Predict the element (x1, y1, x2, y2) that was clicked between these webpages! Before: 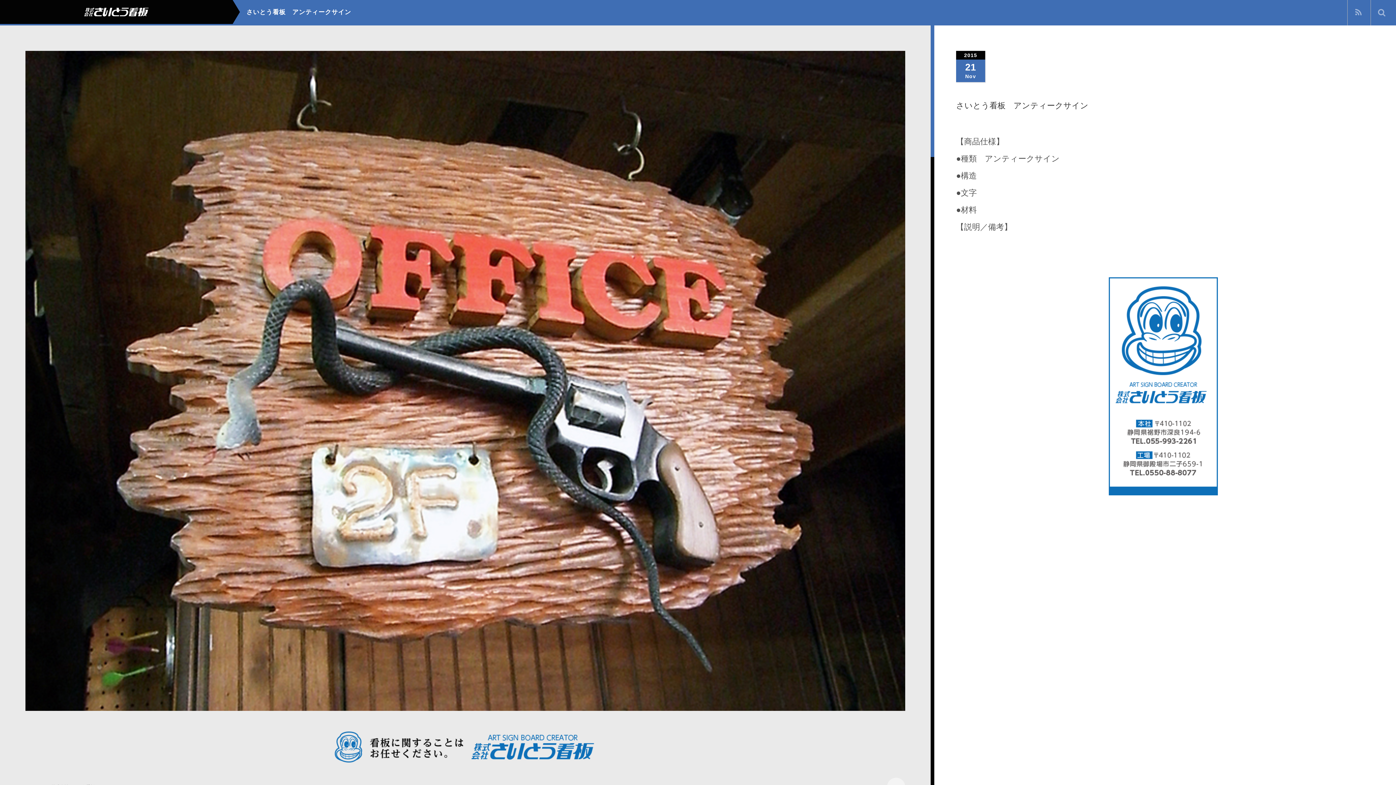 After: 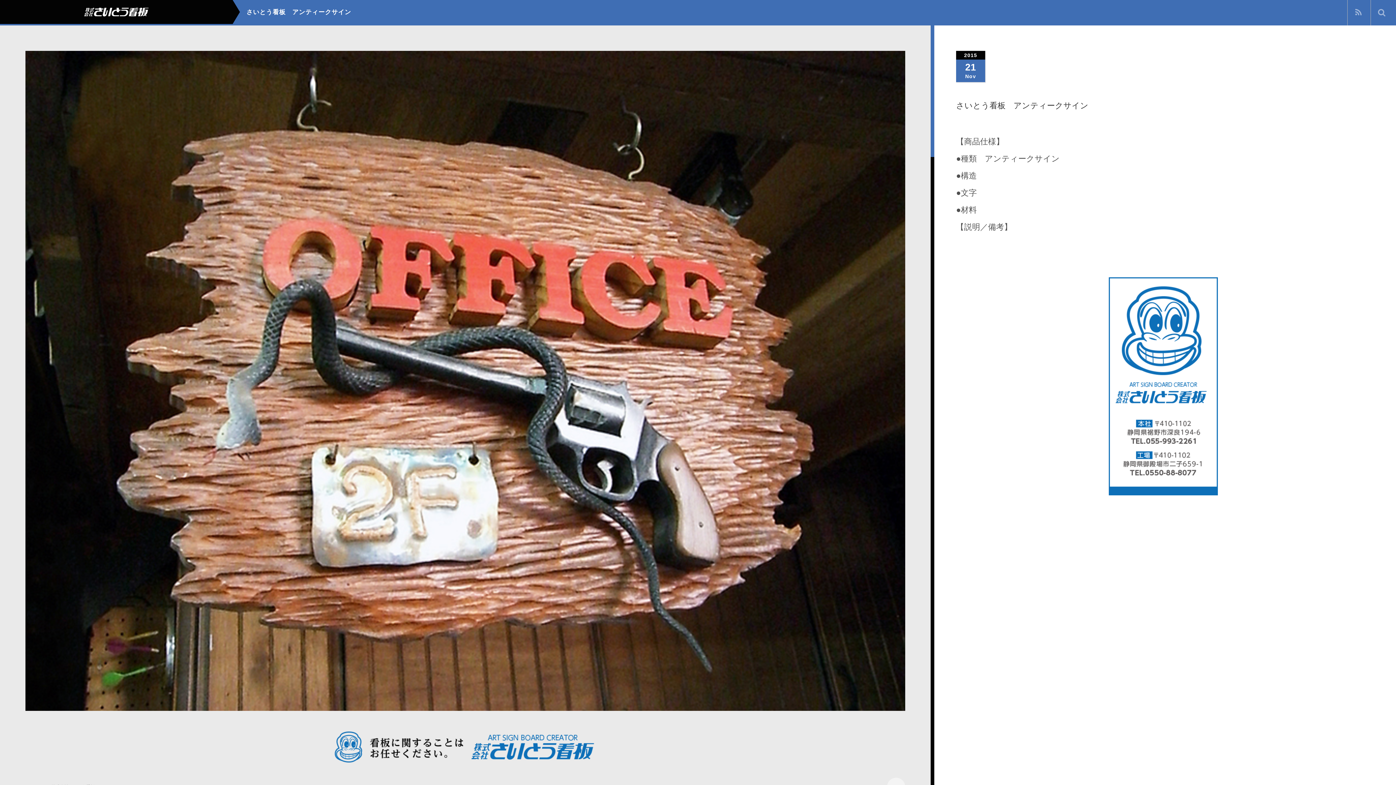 Action: bbox: (333, 744, 597, 749)